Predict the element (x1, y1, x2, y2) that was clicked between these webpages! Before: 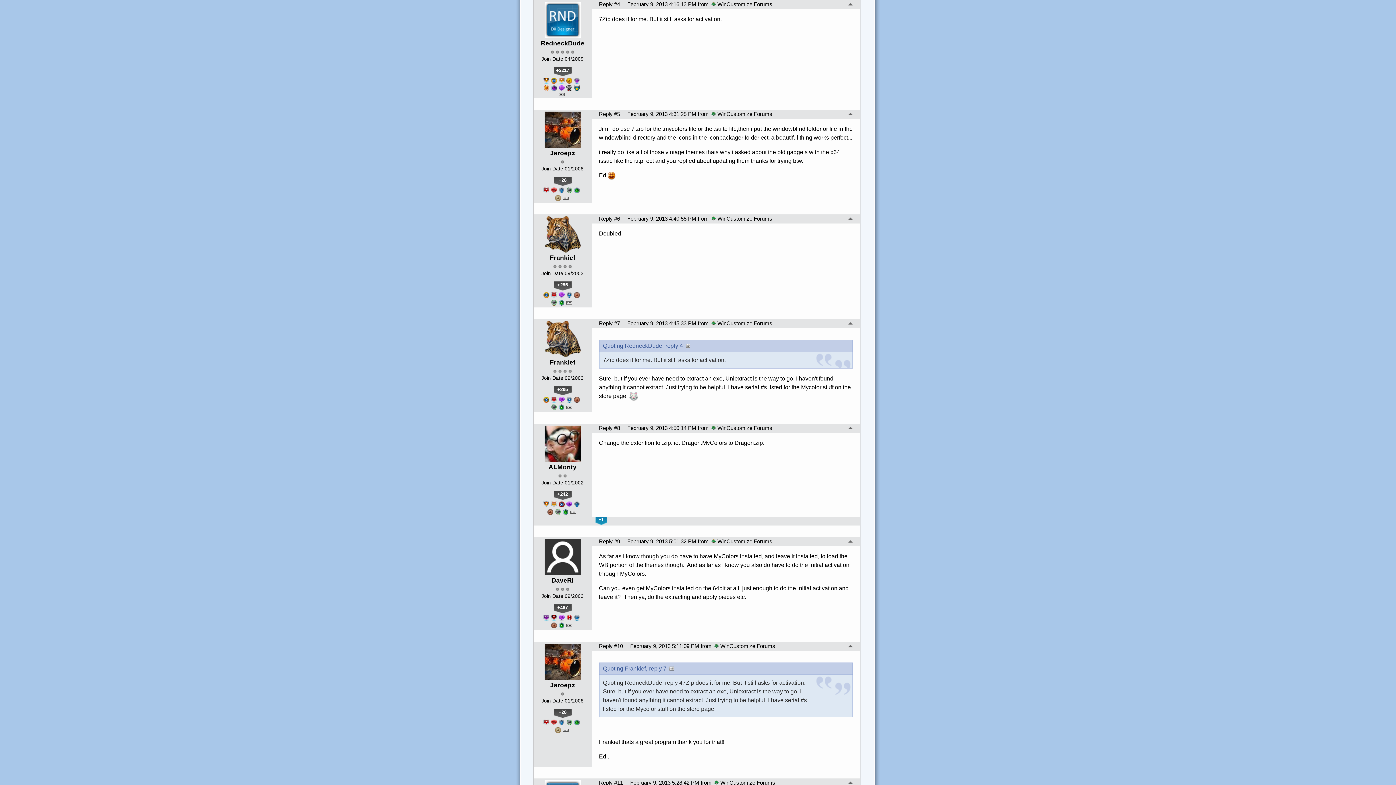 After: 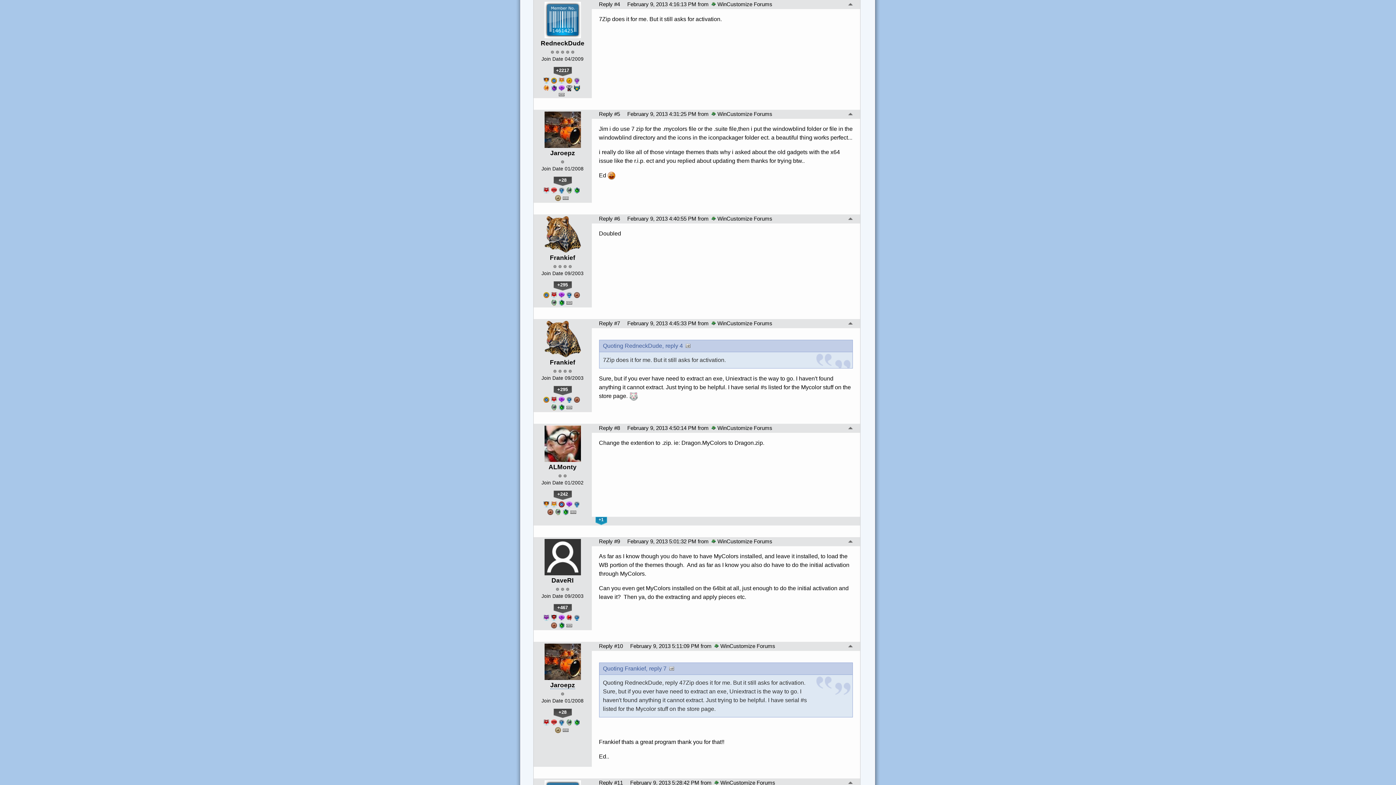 Action: bbox: (550, 681, 575, 689) label: Jaroepz